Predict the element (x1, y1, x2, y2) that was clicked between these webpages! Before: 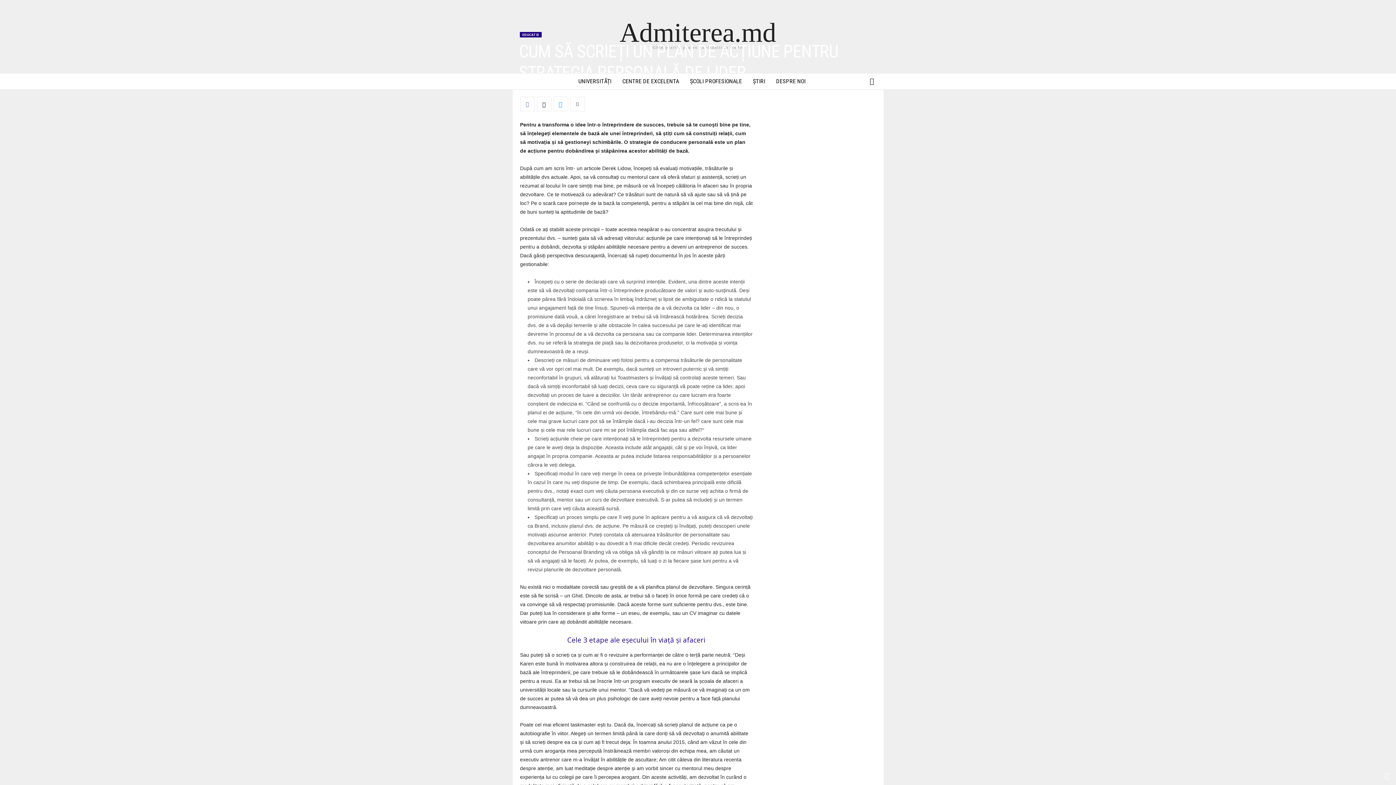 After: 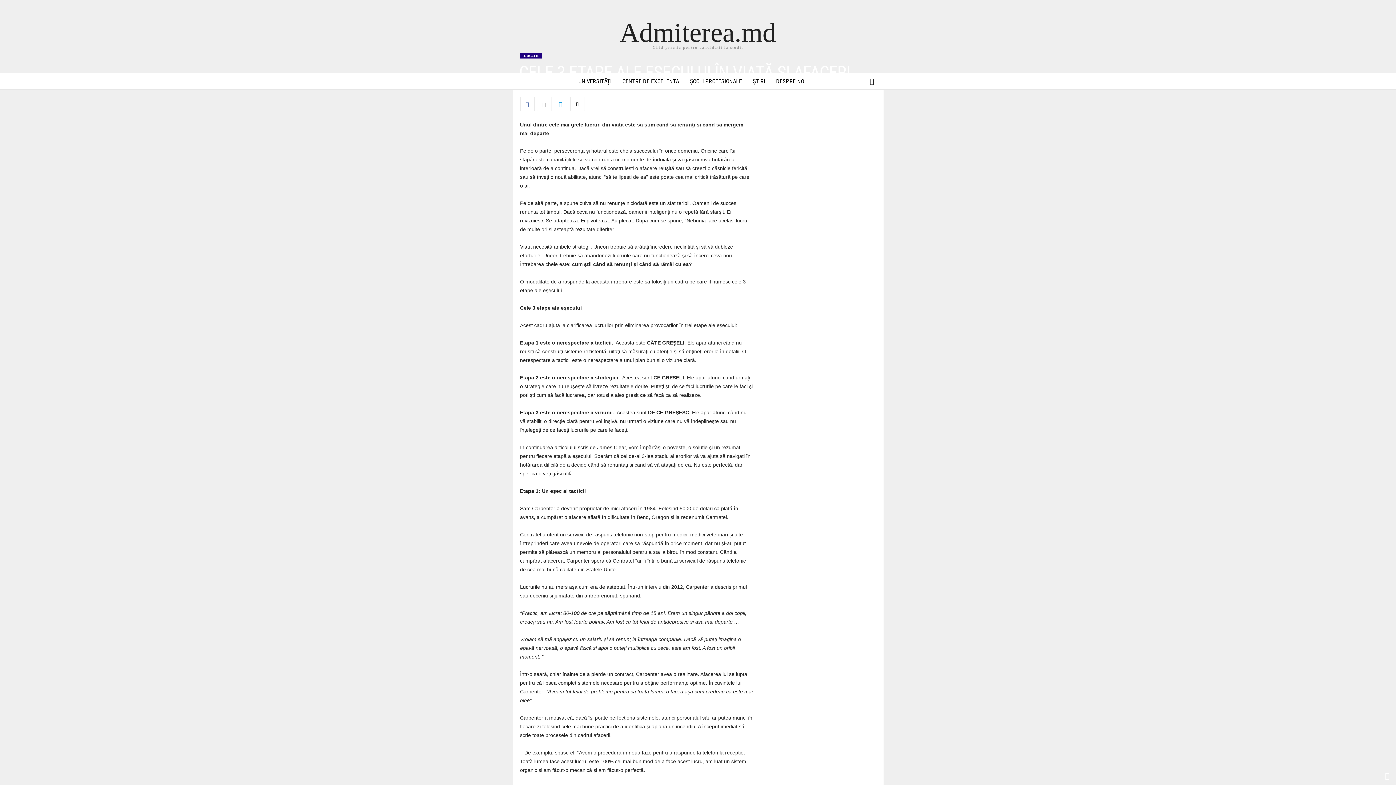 Action: bbox: (567, 635, 705, 645) label: Cele 3 etape ale eșecului în viață și afaceri